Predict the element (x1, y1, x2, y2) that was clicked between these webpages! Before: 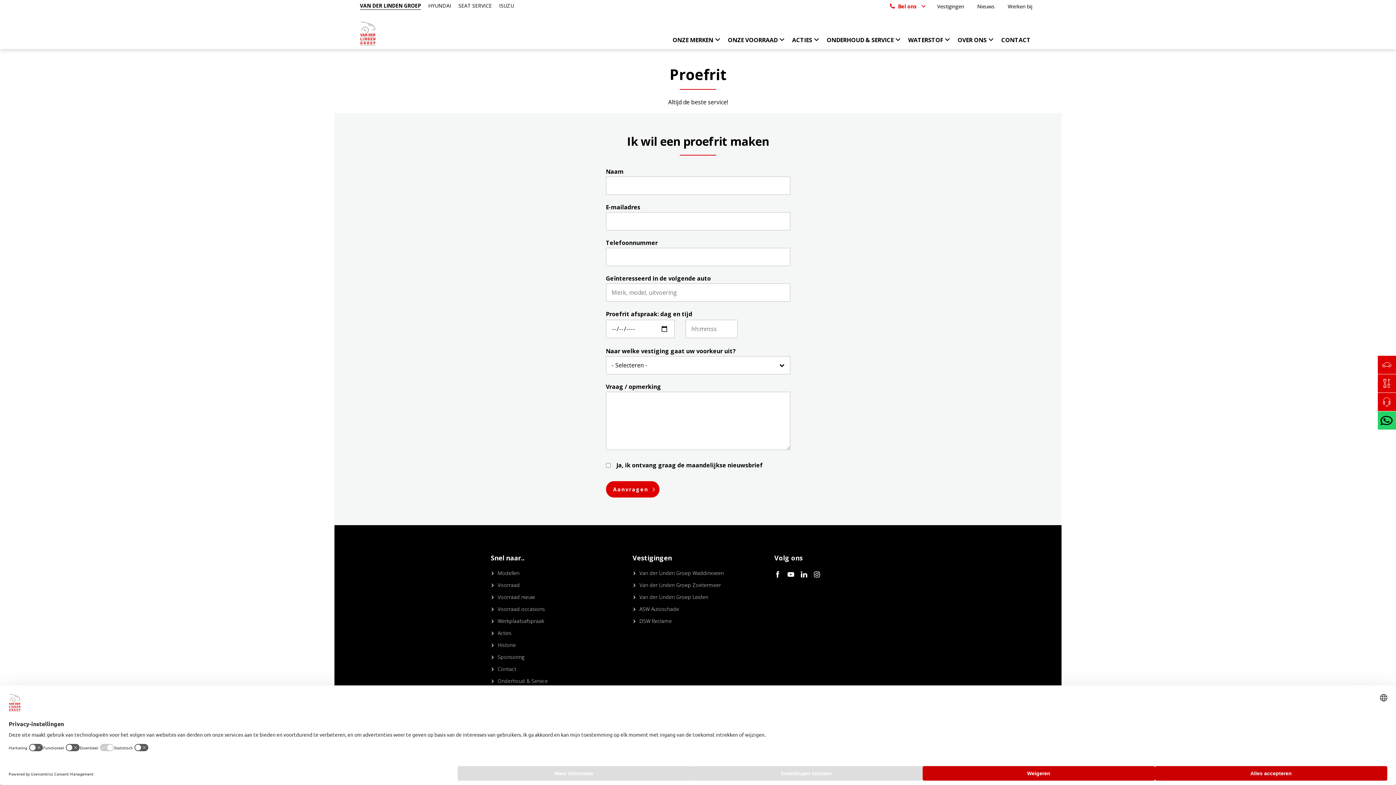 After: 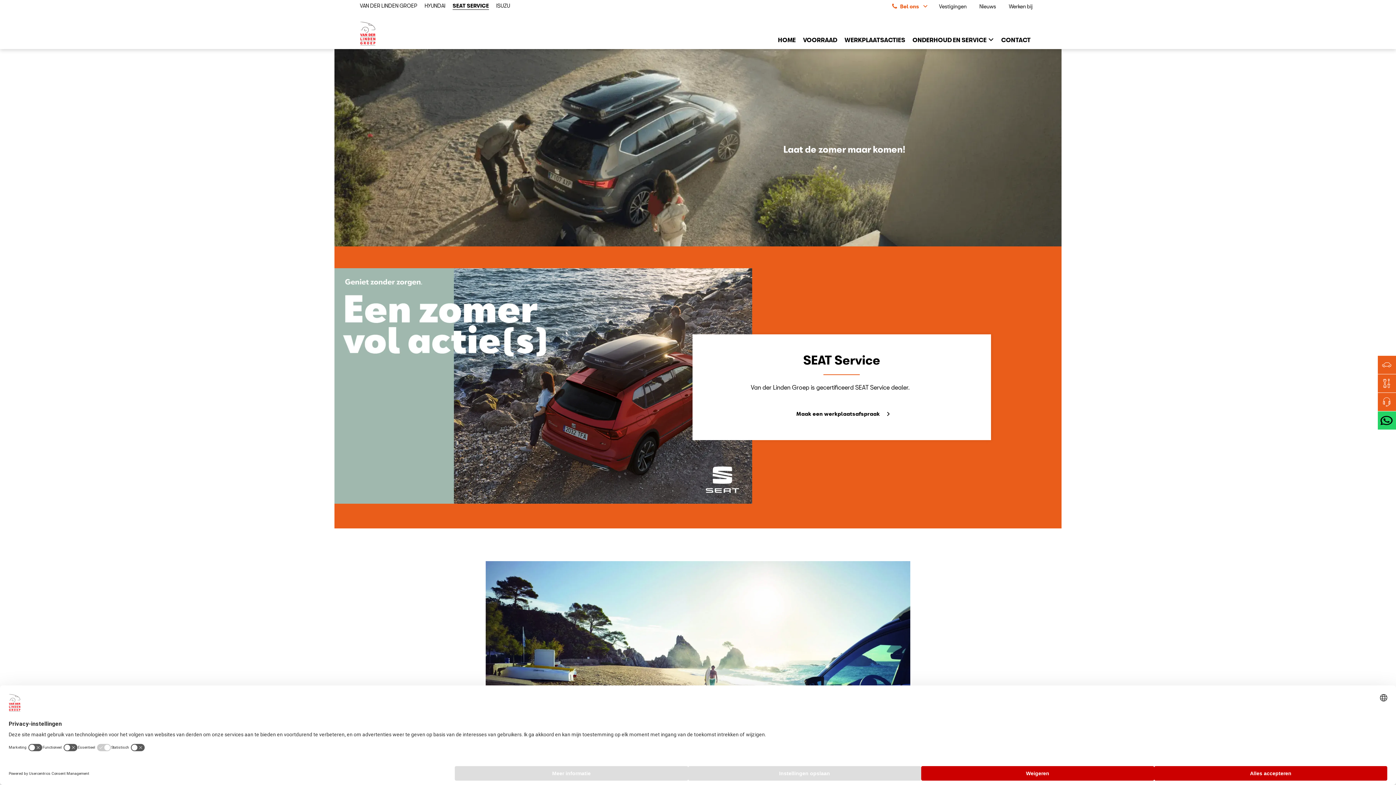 Action: bbox: (458, 0, 492, 11) label: SEAT SERVICE